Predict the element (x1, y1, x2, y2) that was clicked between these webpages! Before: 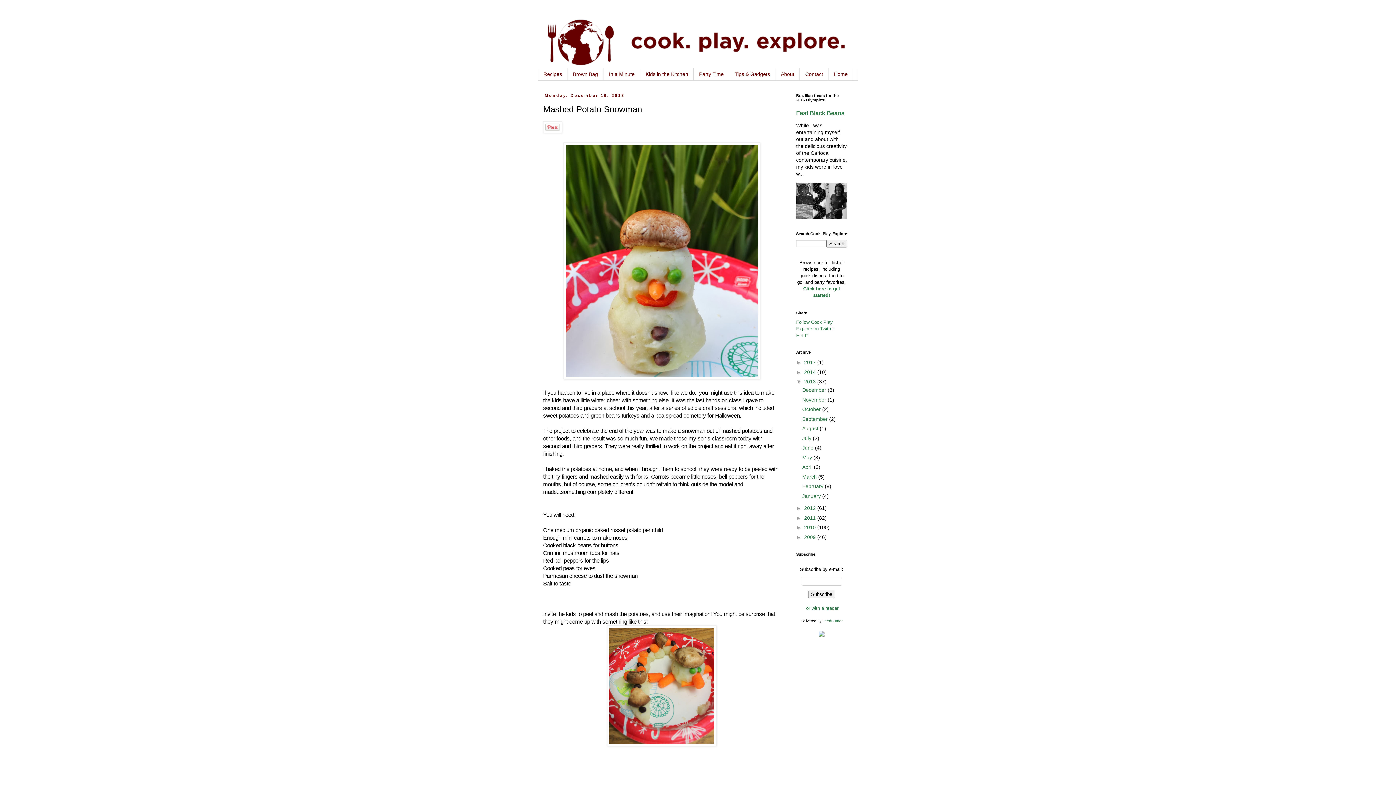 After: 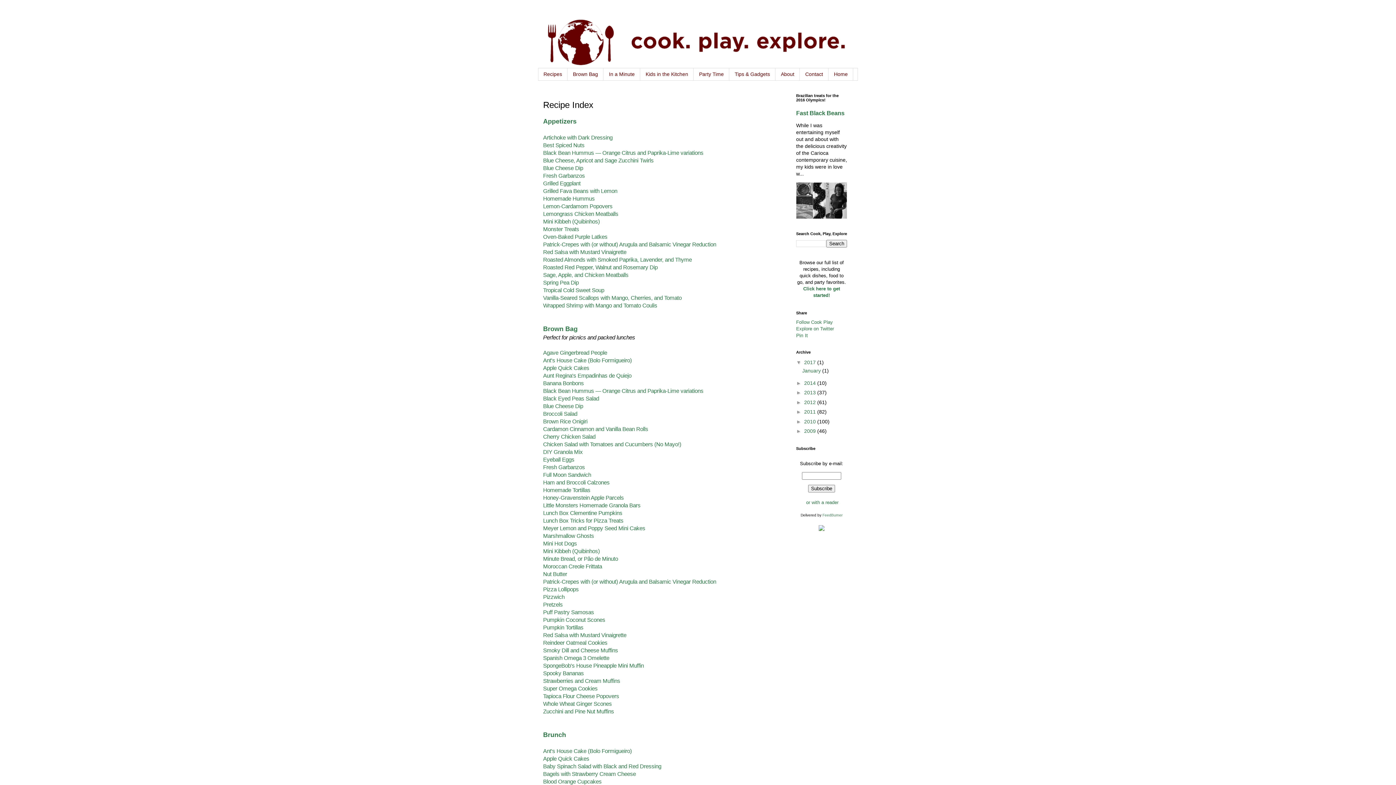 Action: label: Recipes bbox: (538, 68, 567, 80)